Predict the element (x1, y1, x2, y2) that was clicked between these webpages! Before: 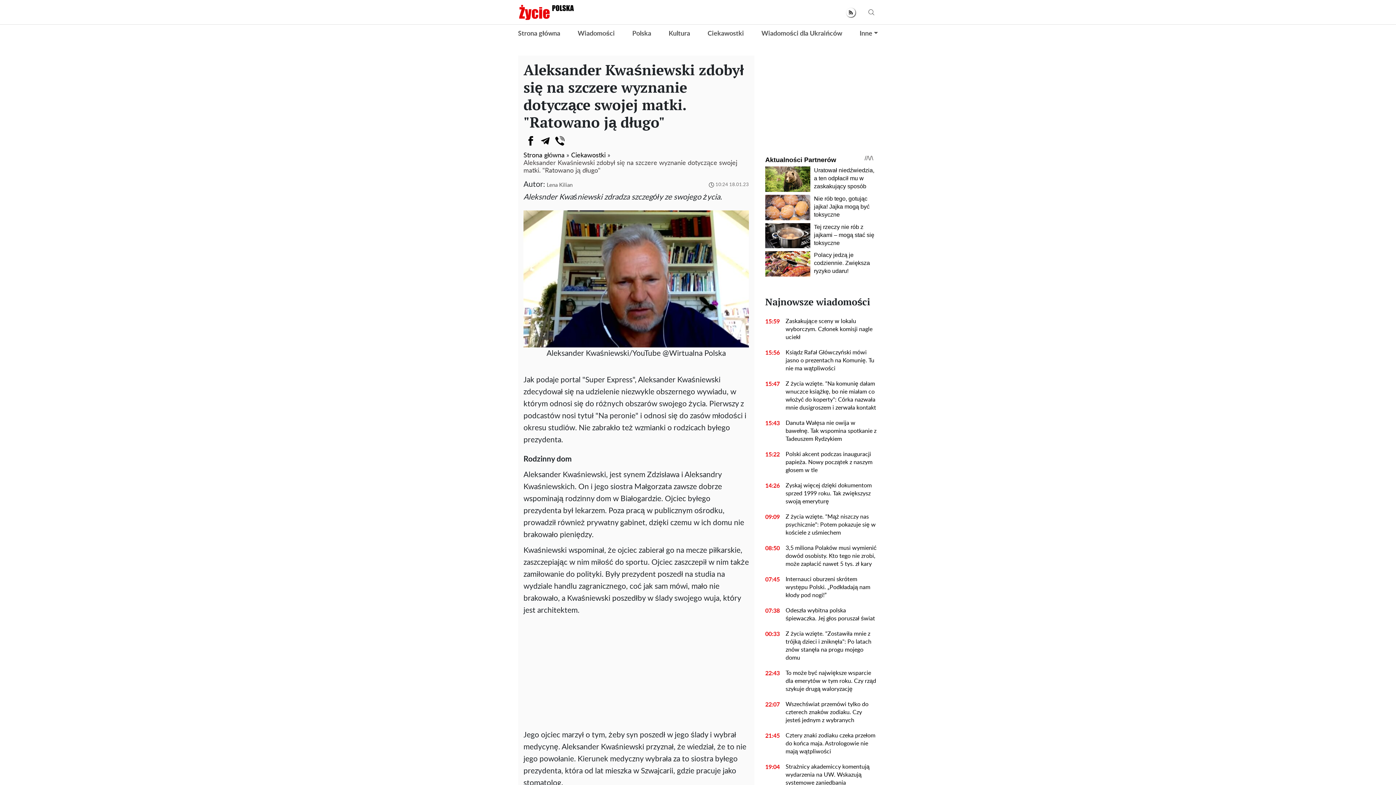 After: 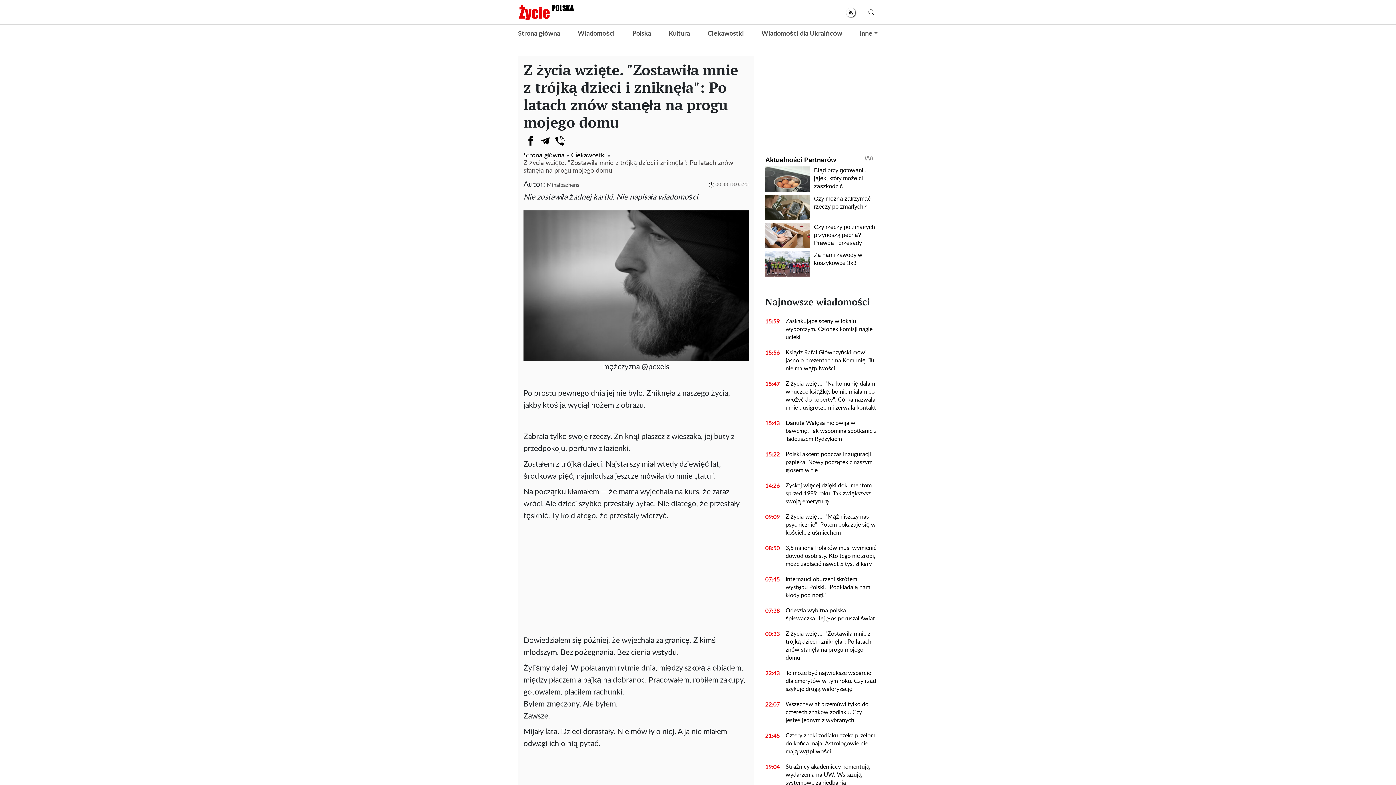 Action: bbox: (780, 630, 878, 662) label: Z życia wzięte. "Zostawiła mnie z trójką dzieci i zniknęła": Po latach znów stanęła na progu mojego domu